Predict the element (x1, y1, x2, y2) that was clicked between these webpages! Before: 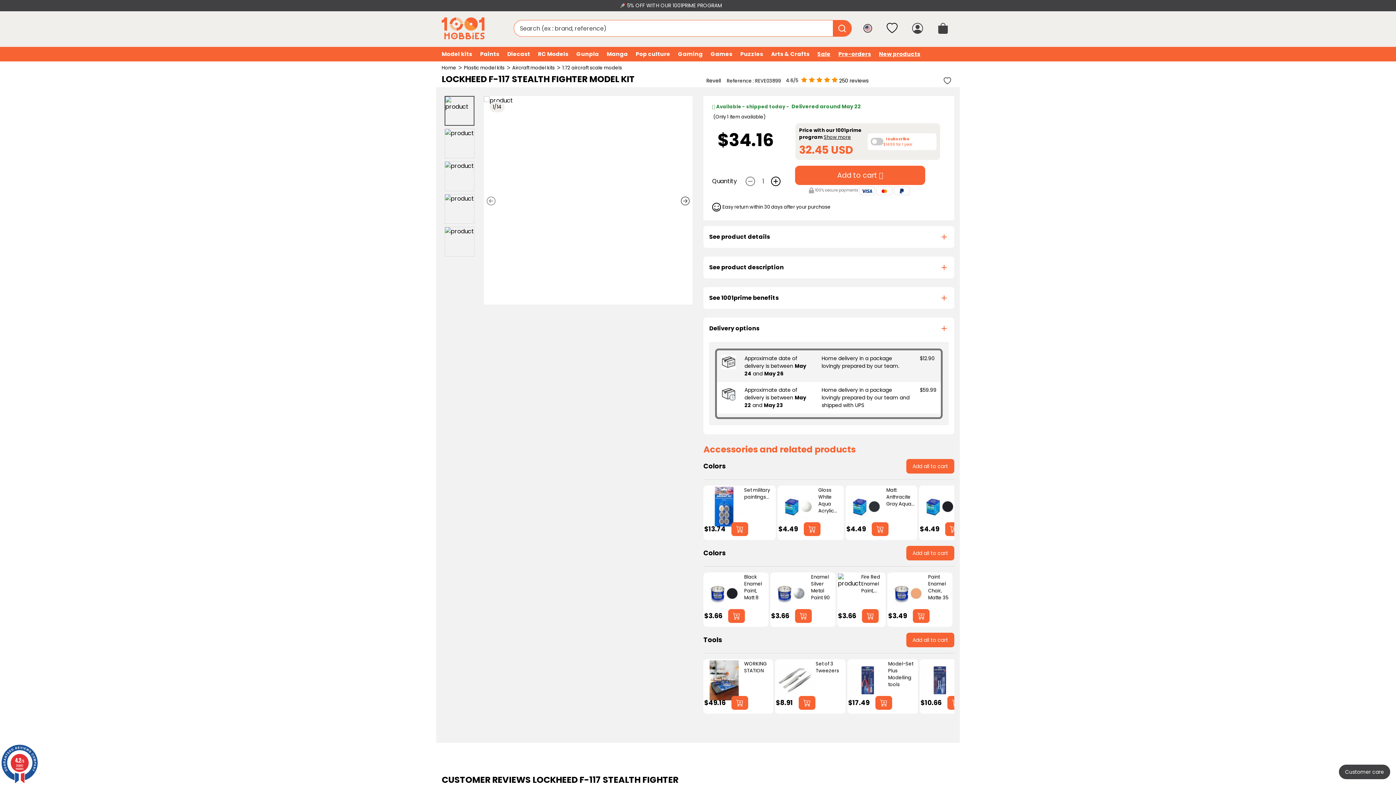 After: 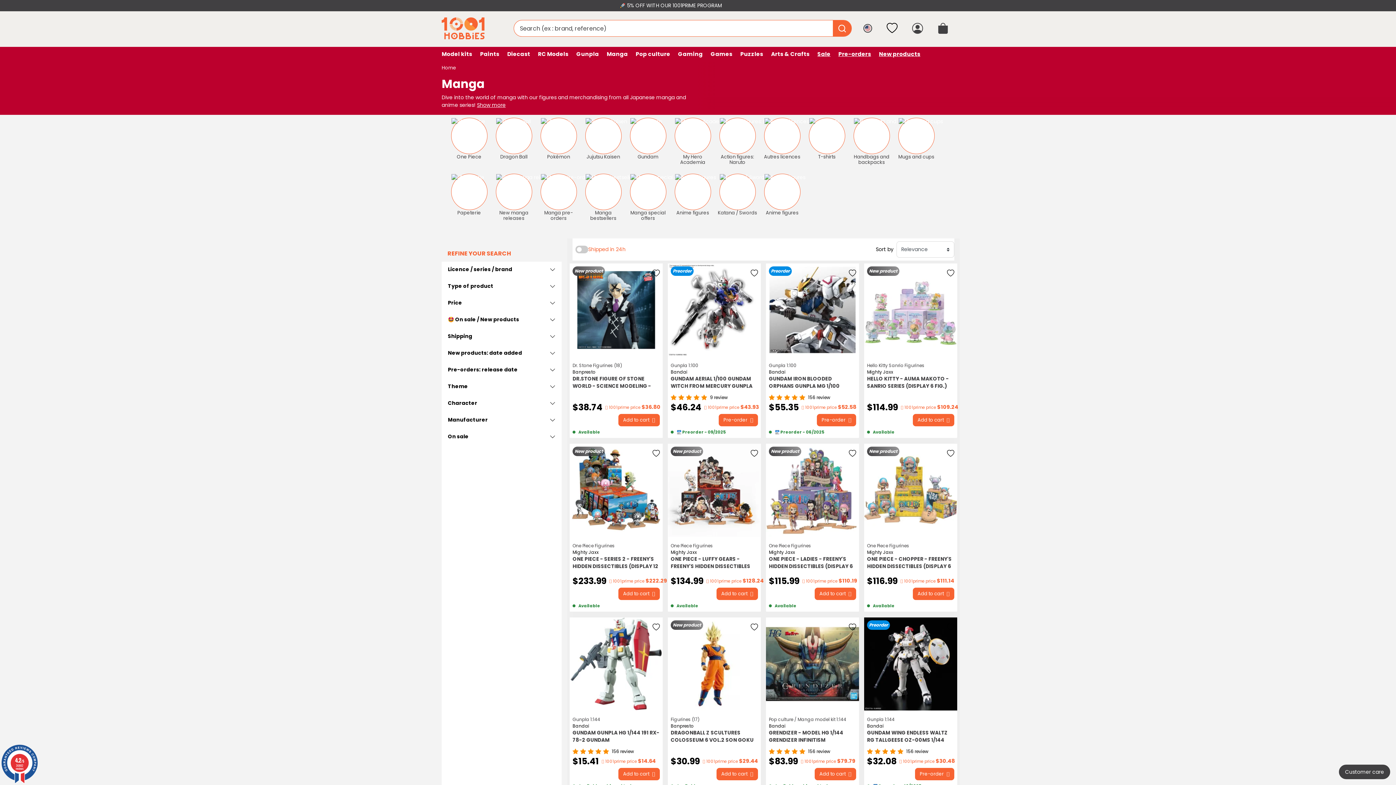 Action: label: Manga bbox: (606, 49, 627, 58)